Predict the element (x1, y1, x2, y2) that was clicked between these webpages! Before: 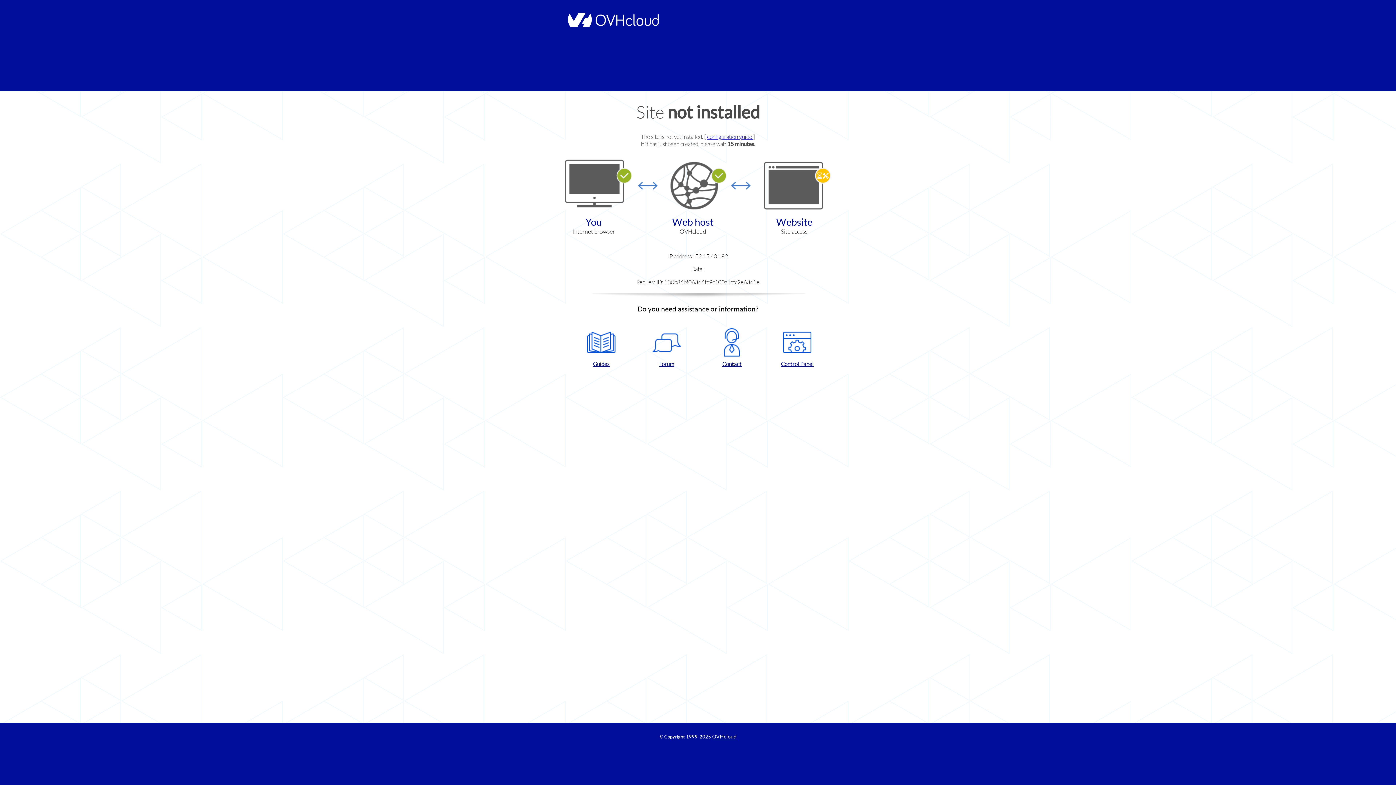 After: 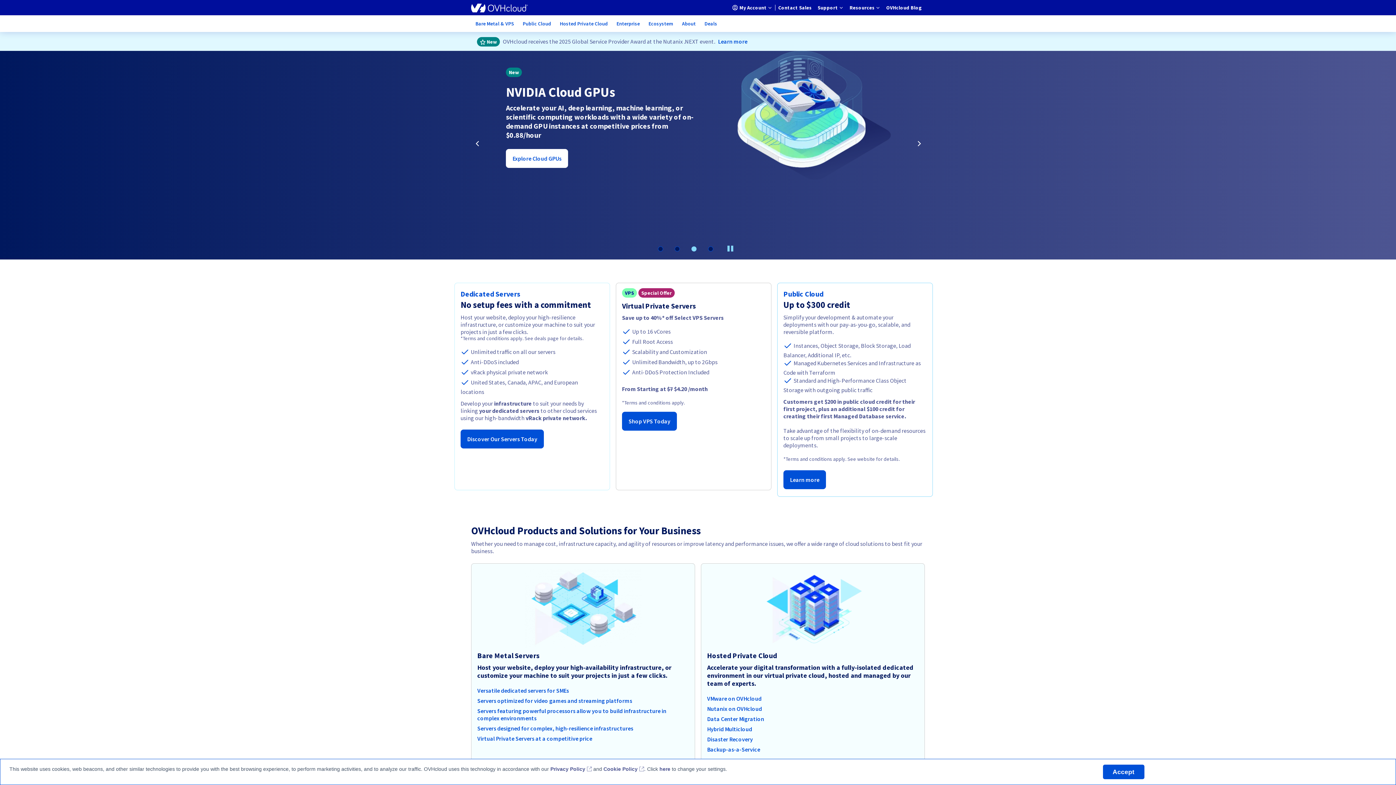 Action: bbox: (564, 22, 658, 28)